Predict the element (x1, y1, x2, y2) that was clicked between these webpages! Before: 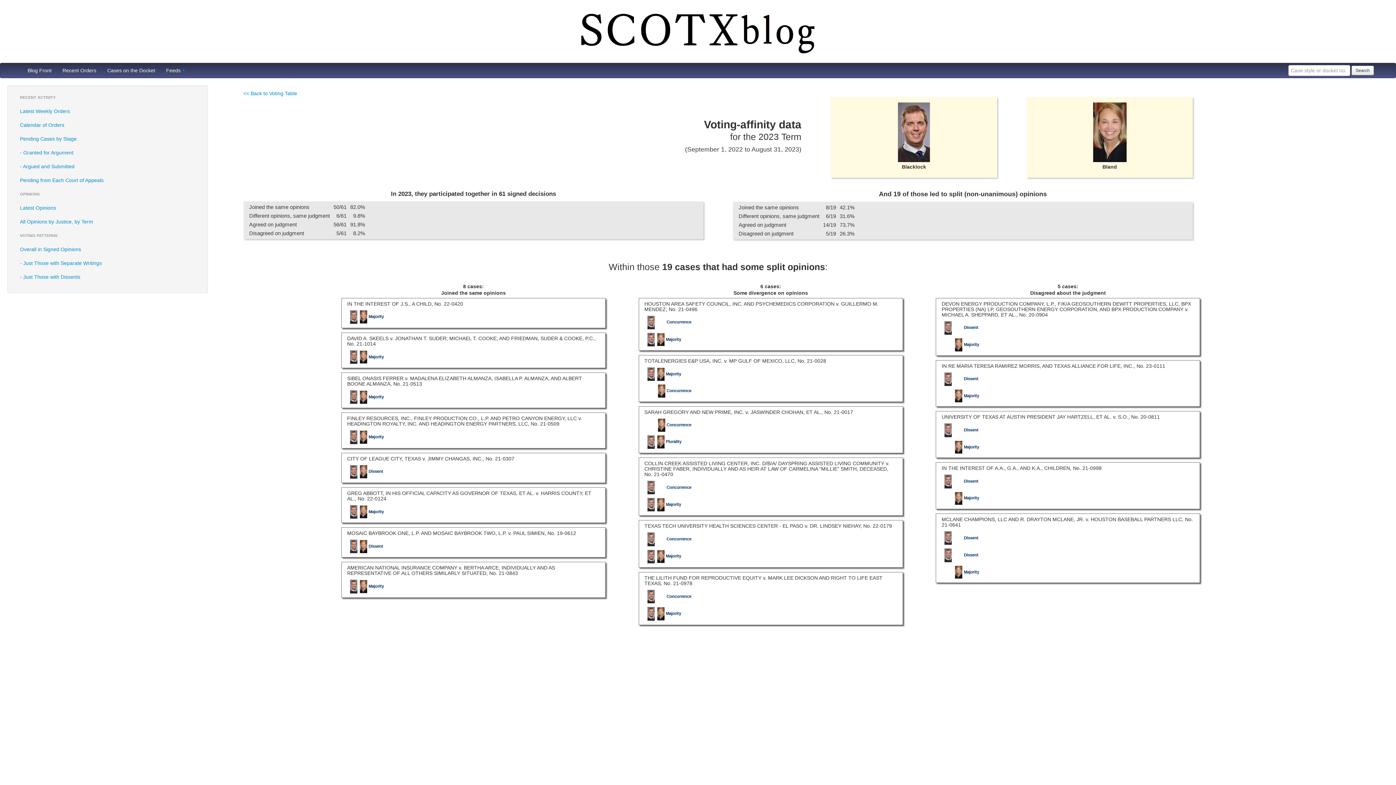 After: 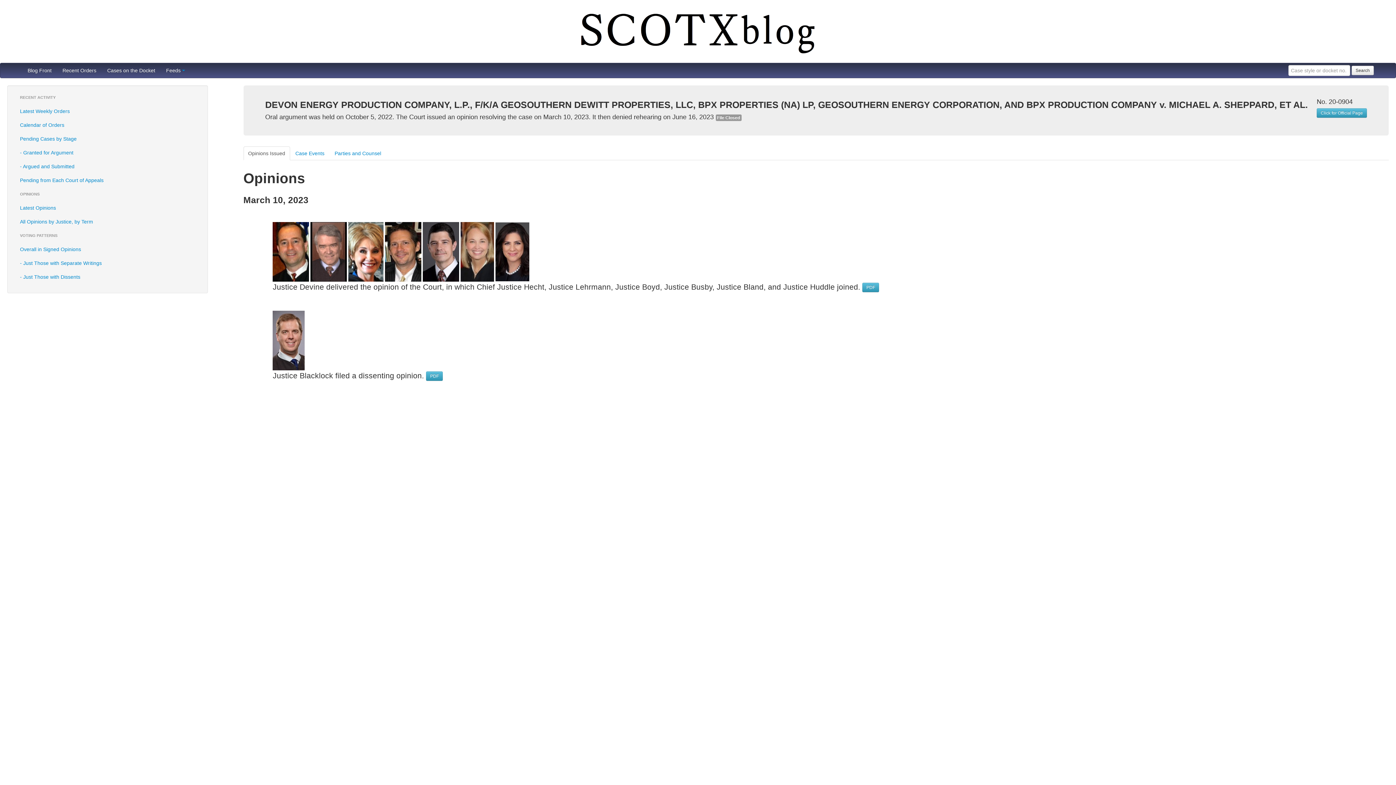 Action: label: DEVON ENERGY PRODUCTION COMPANY, L.P., F/K/A GEOSOUTHERN DEWITT PROPERTIES, LLC, BPX PROPERTIES (NA) LP, GEOSOUTHERN ENERGY CORPORATION, AND BPX PRODUCTION COMPANY v. MICHAEL A. SHEPPARD, ET AL., No. 20-0904 bbox: (941, 300, 1191, 317)